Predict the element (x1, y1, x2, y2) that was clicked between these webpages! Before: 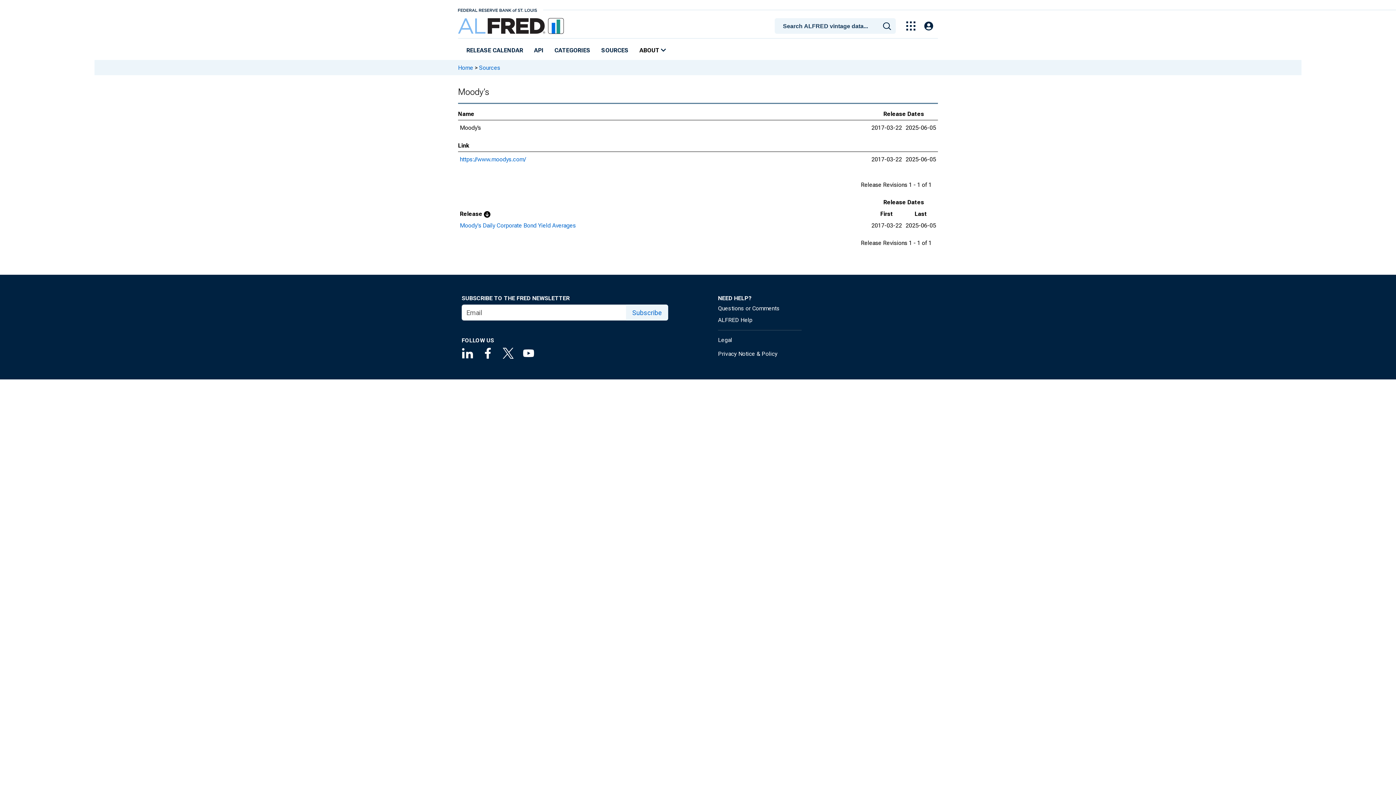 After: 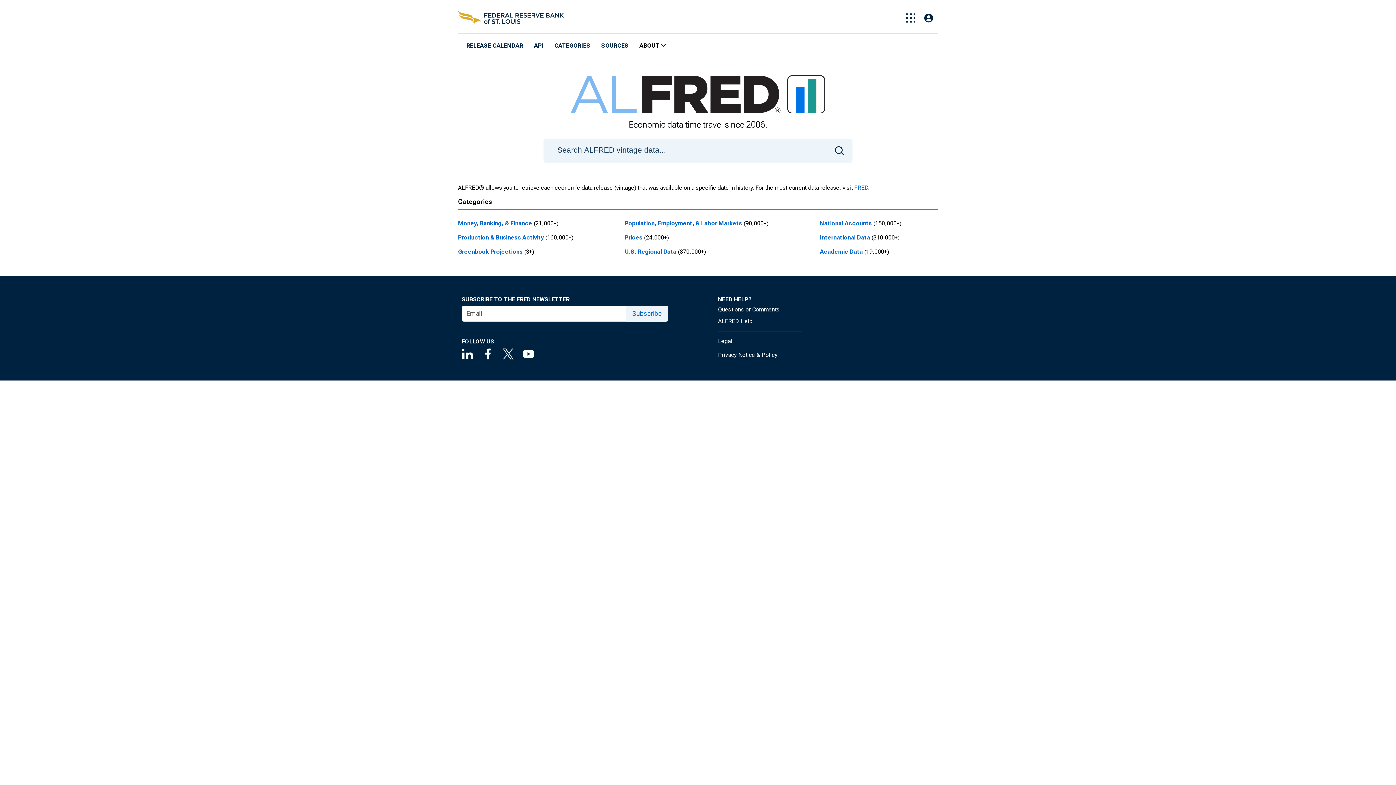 Action: bbox: (458, 13, 564, 38)